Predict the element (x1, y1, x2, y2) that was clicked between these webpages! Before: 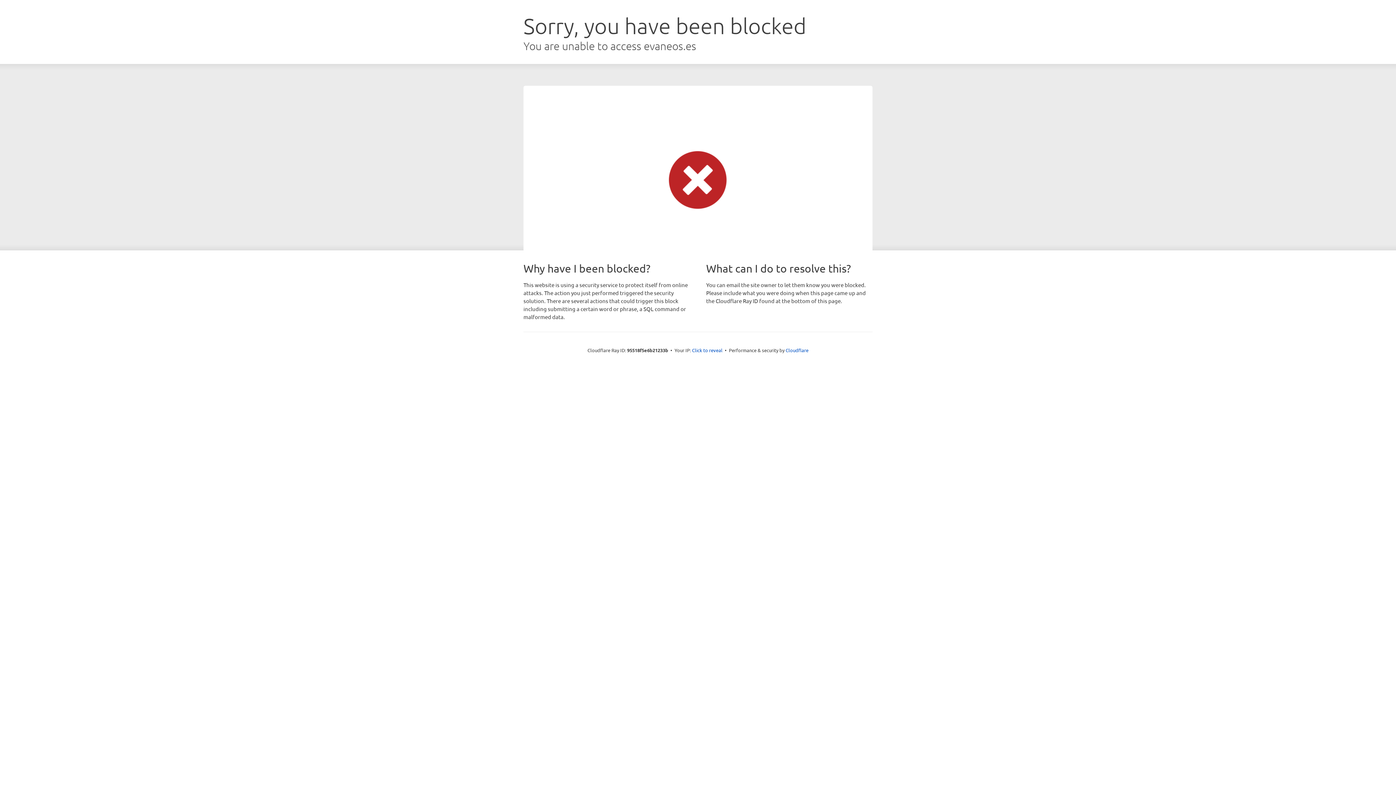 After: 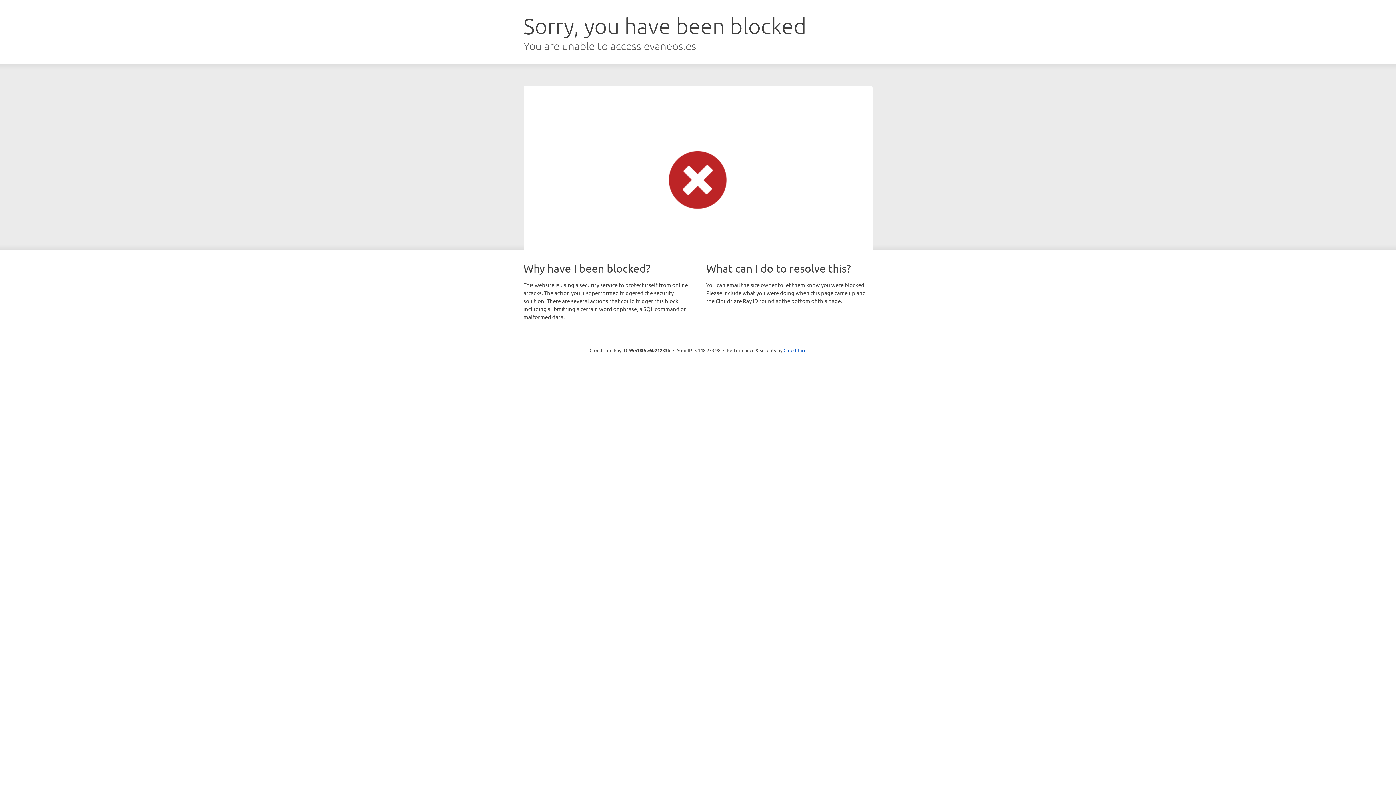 Action: bbox: (692, 346, 722, 353) label: Click to reveal